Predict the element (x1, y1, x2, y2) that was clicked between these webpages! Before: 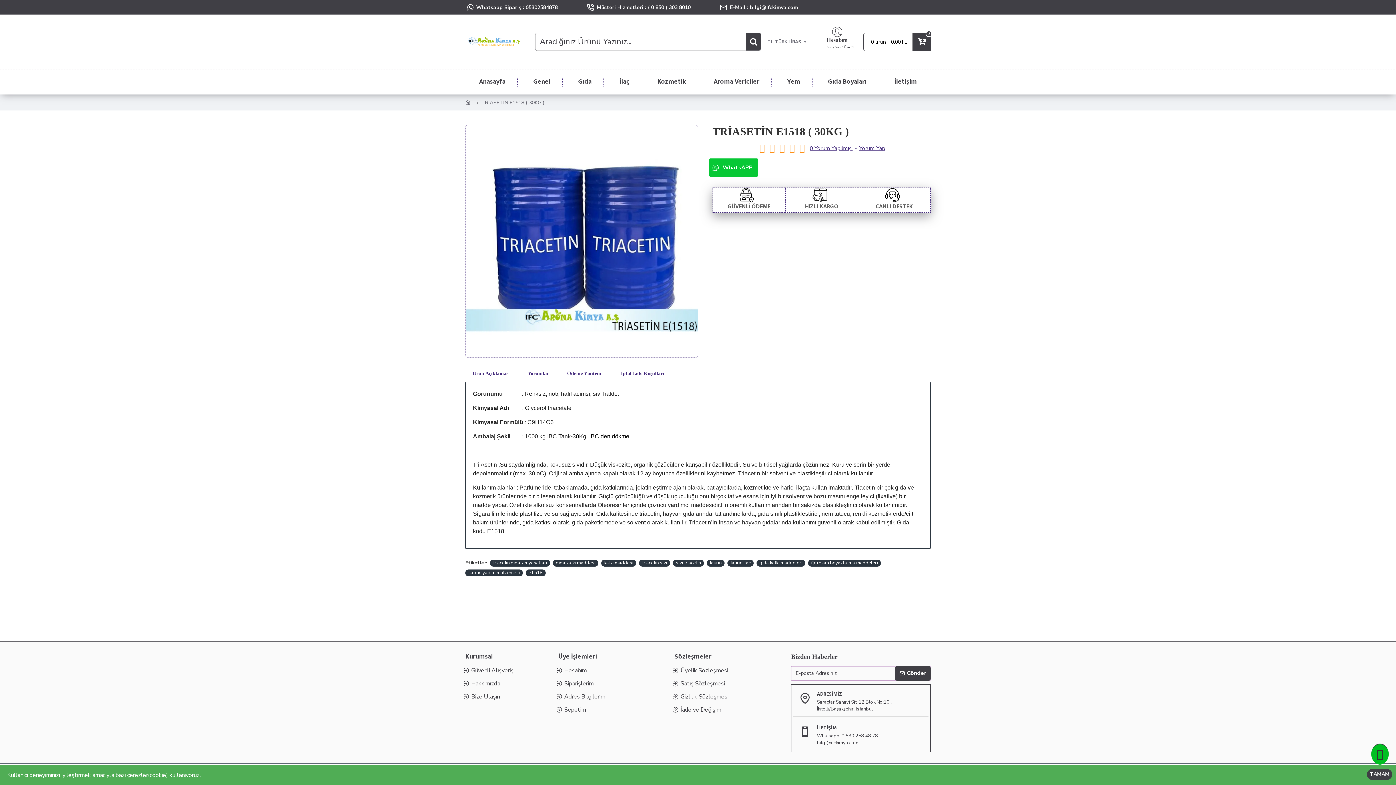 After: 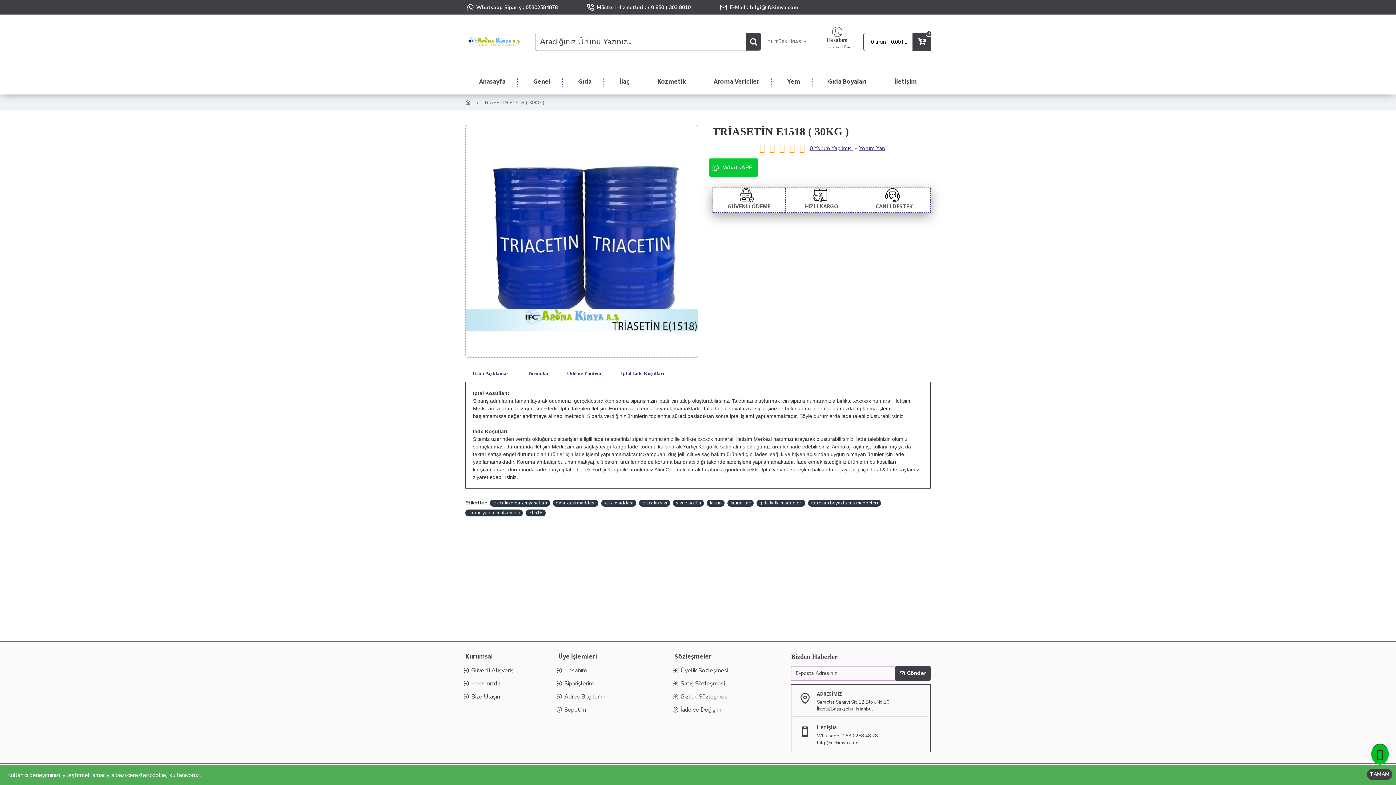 Action: bbox: (613, 365, 671, 382) label: İptal İade Koşulları